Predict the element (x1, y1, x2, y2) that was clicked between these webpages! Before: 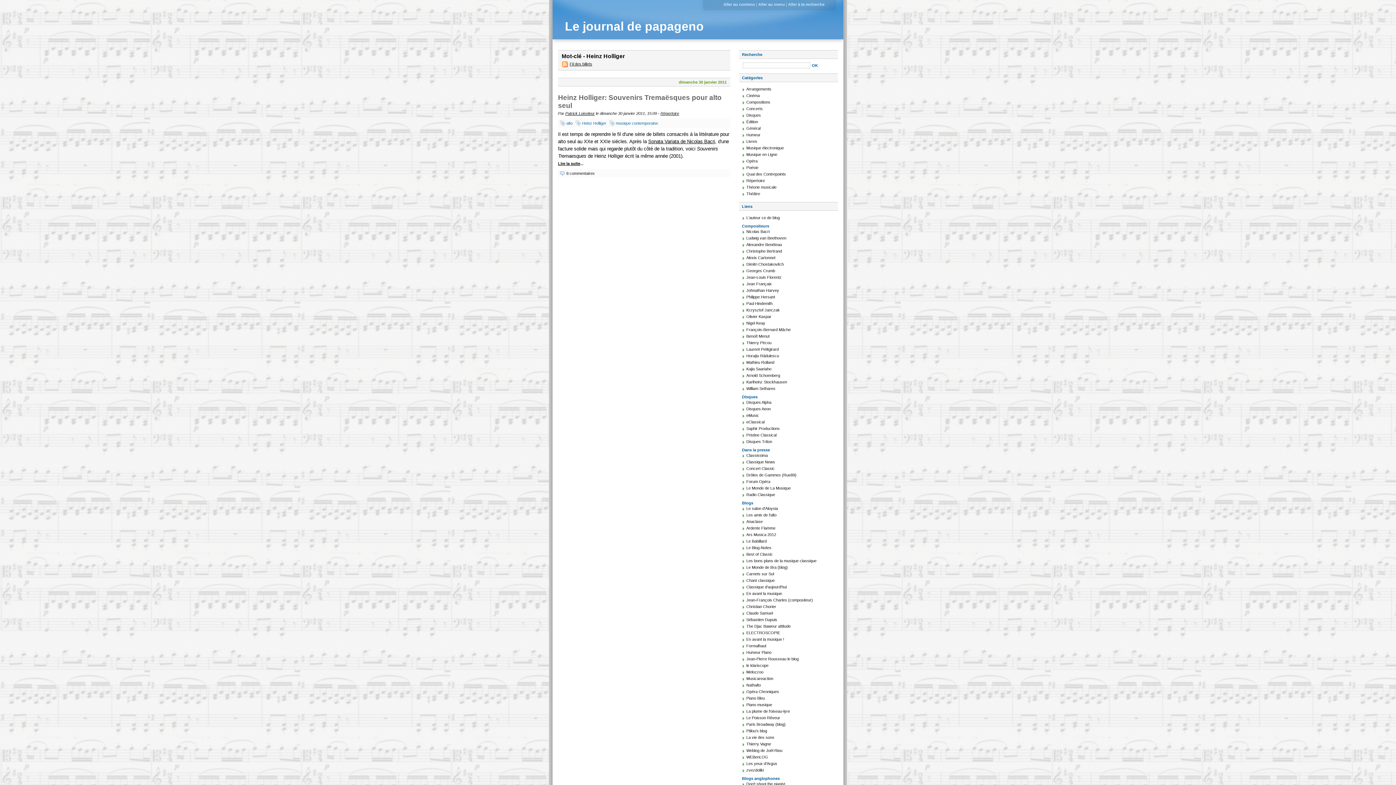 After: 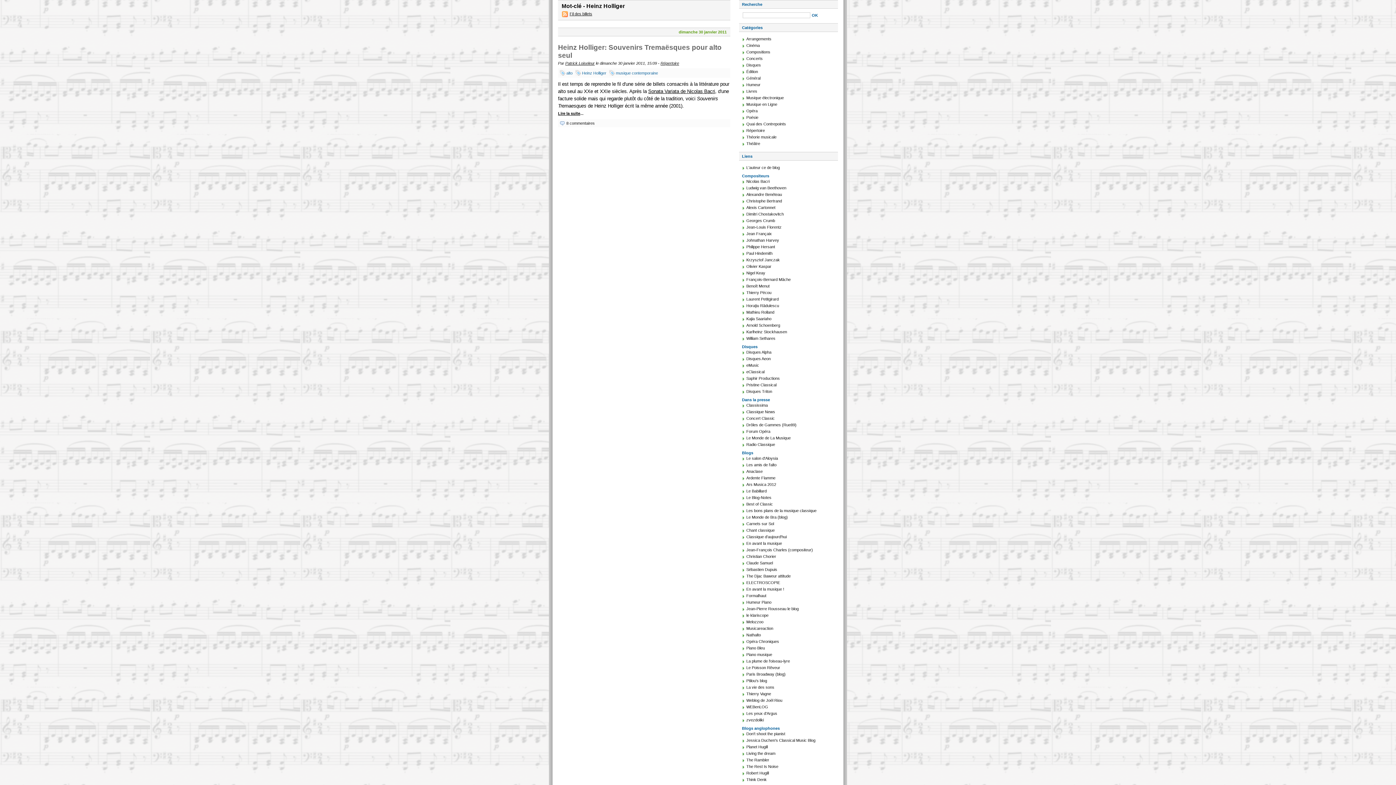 Action: label: Aller à la recherche bbox: (788, 2, 824, 6)